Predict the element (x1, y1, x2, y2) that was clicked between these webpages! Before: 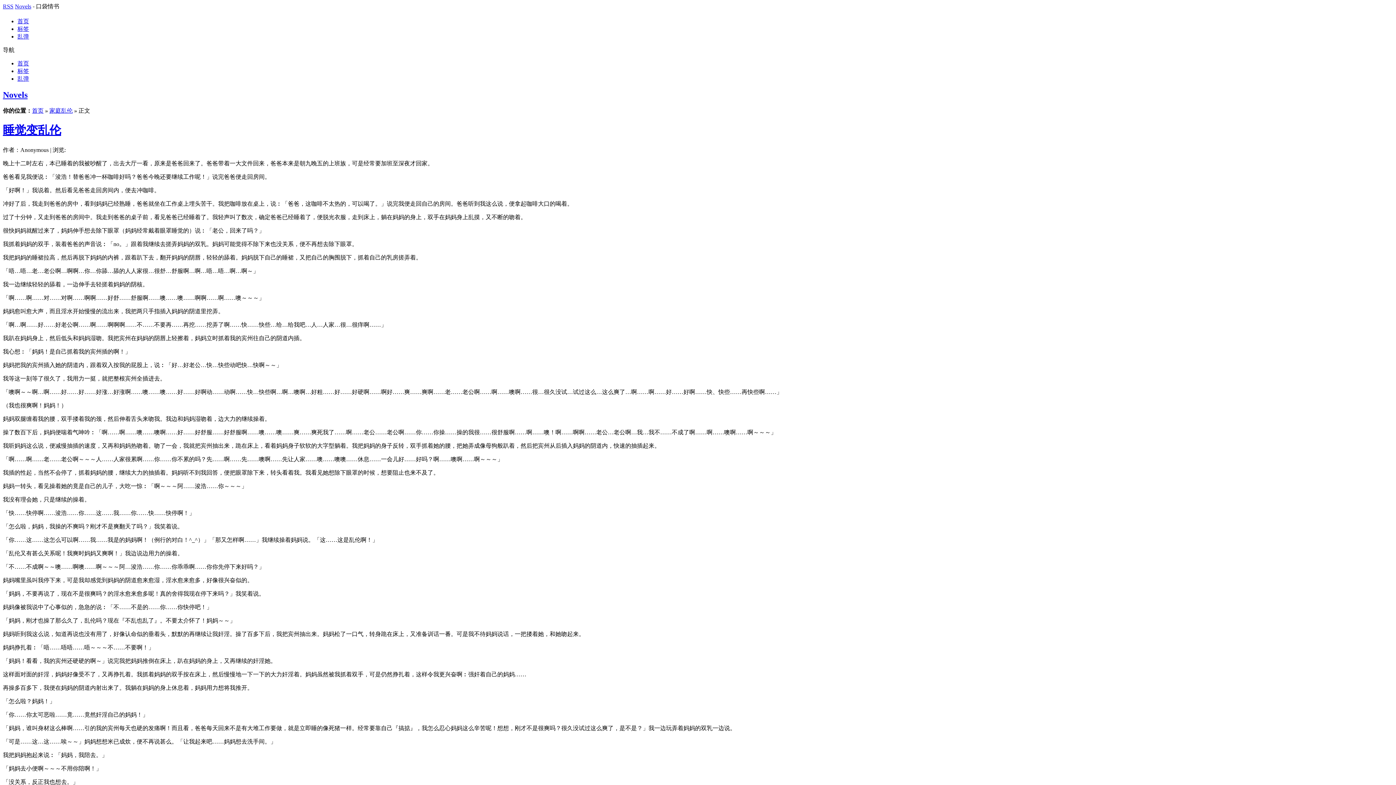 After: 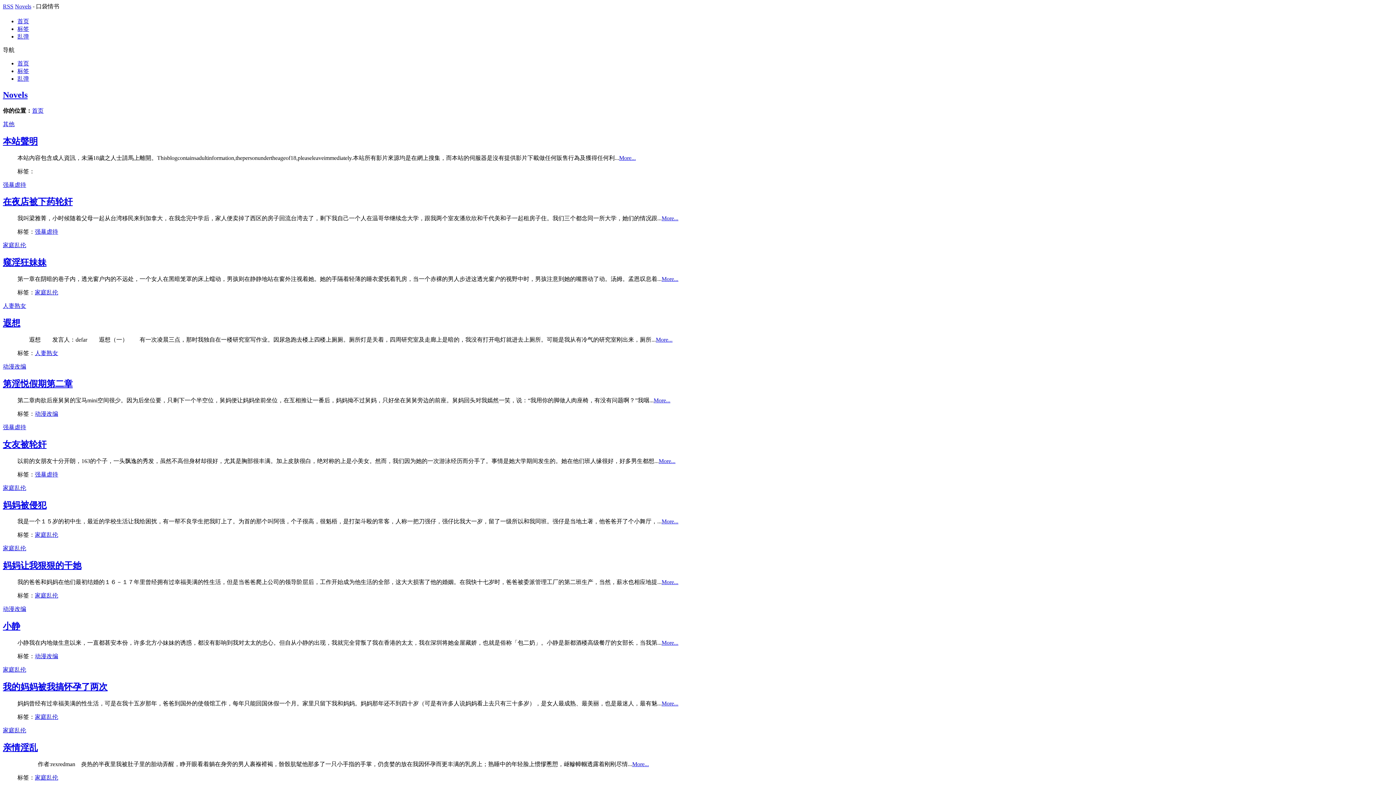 Action: bbox: (14, 3, 31, 9) label: Novels